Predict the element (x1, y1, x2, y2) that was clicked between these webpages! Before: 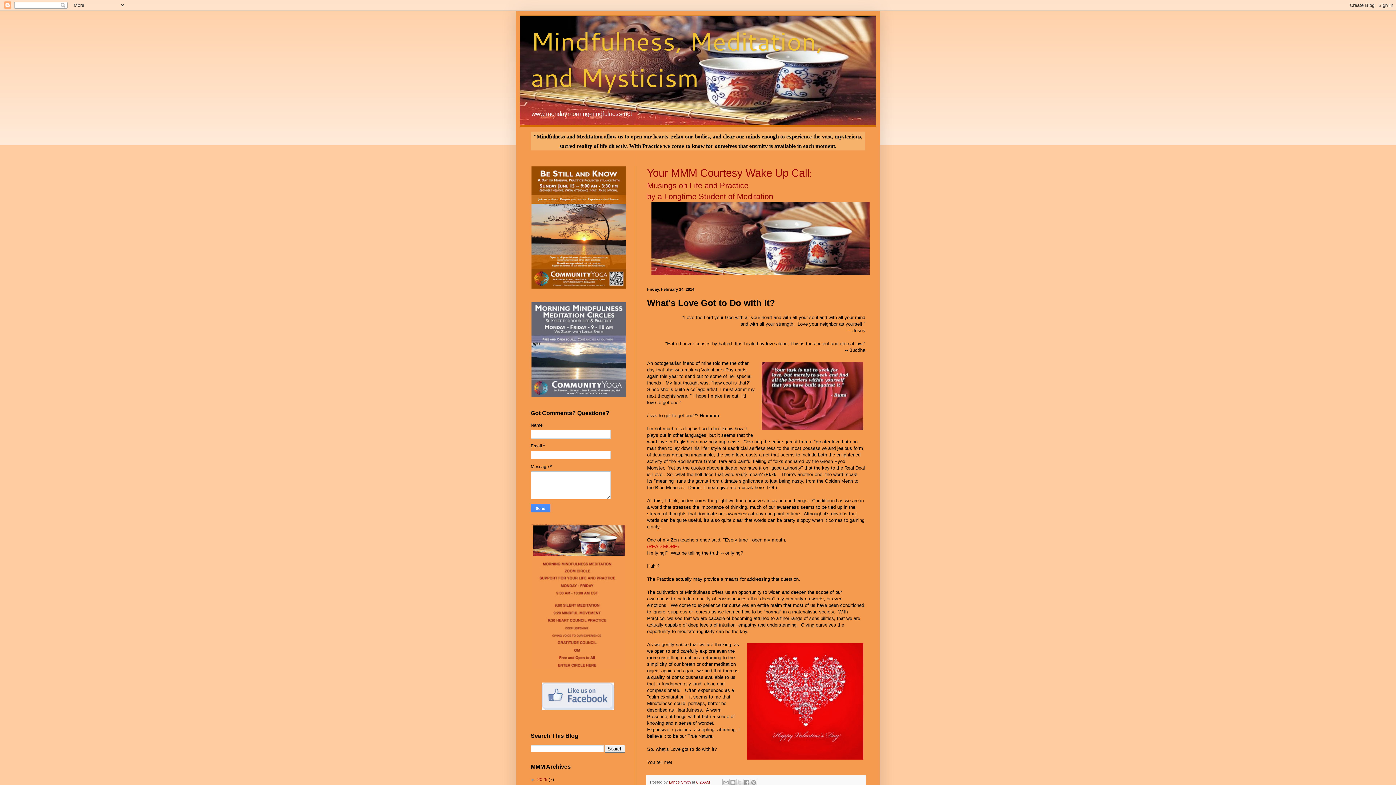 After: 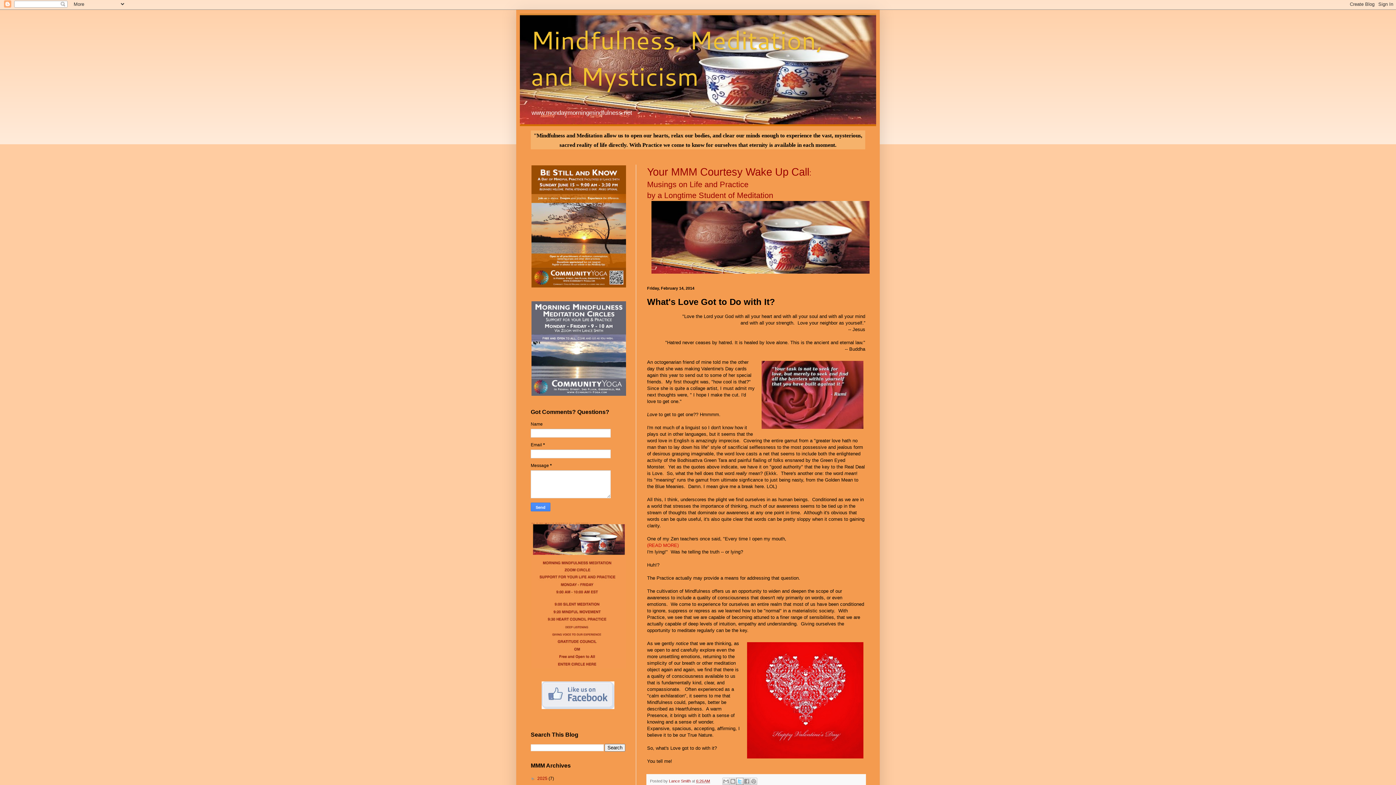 Action: bbox: (736, 779, 743, 786) label: Share to X